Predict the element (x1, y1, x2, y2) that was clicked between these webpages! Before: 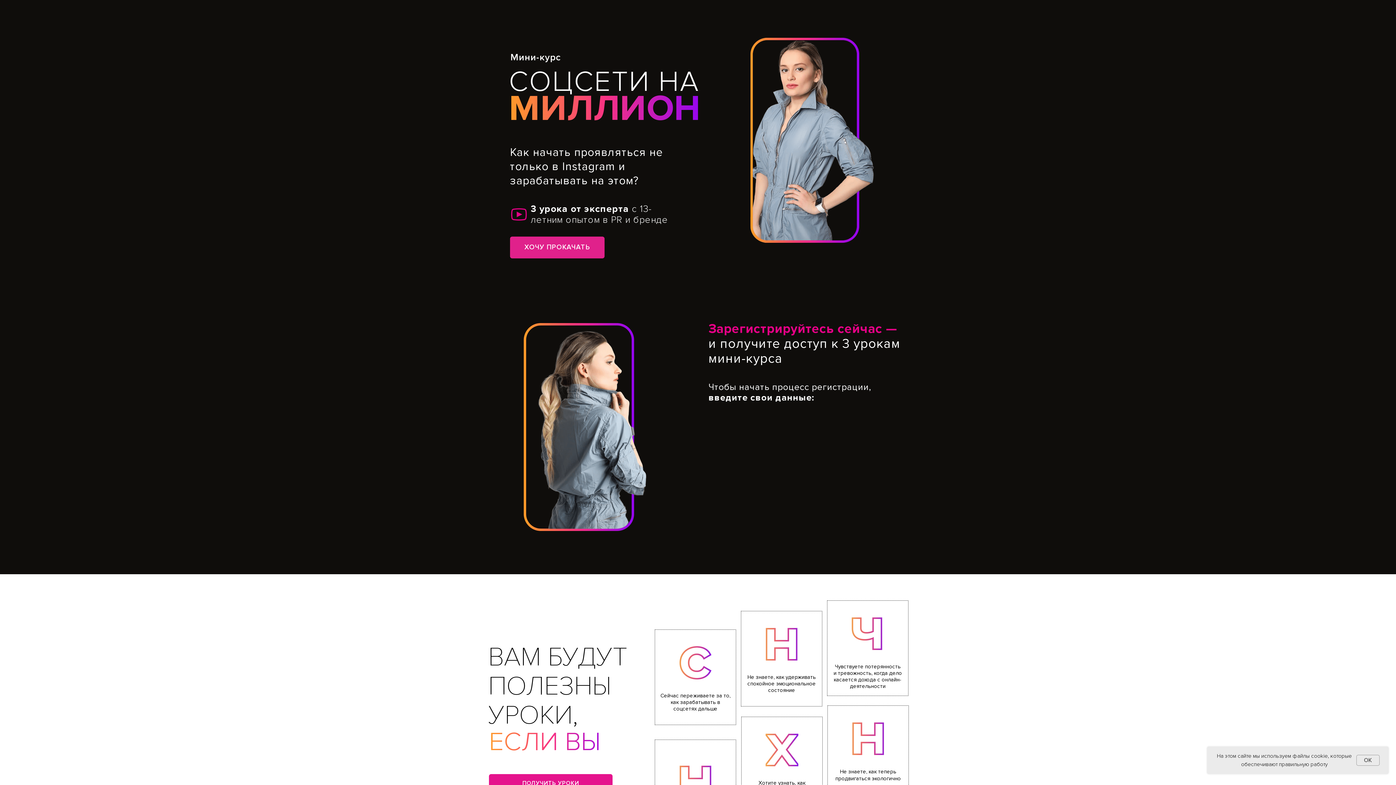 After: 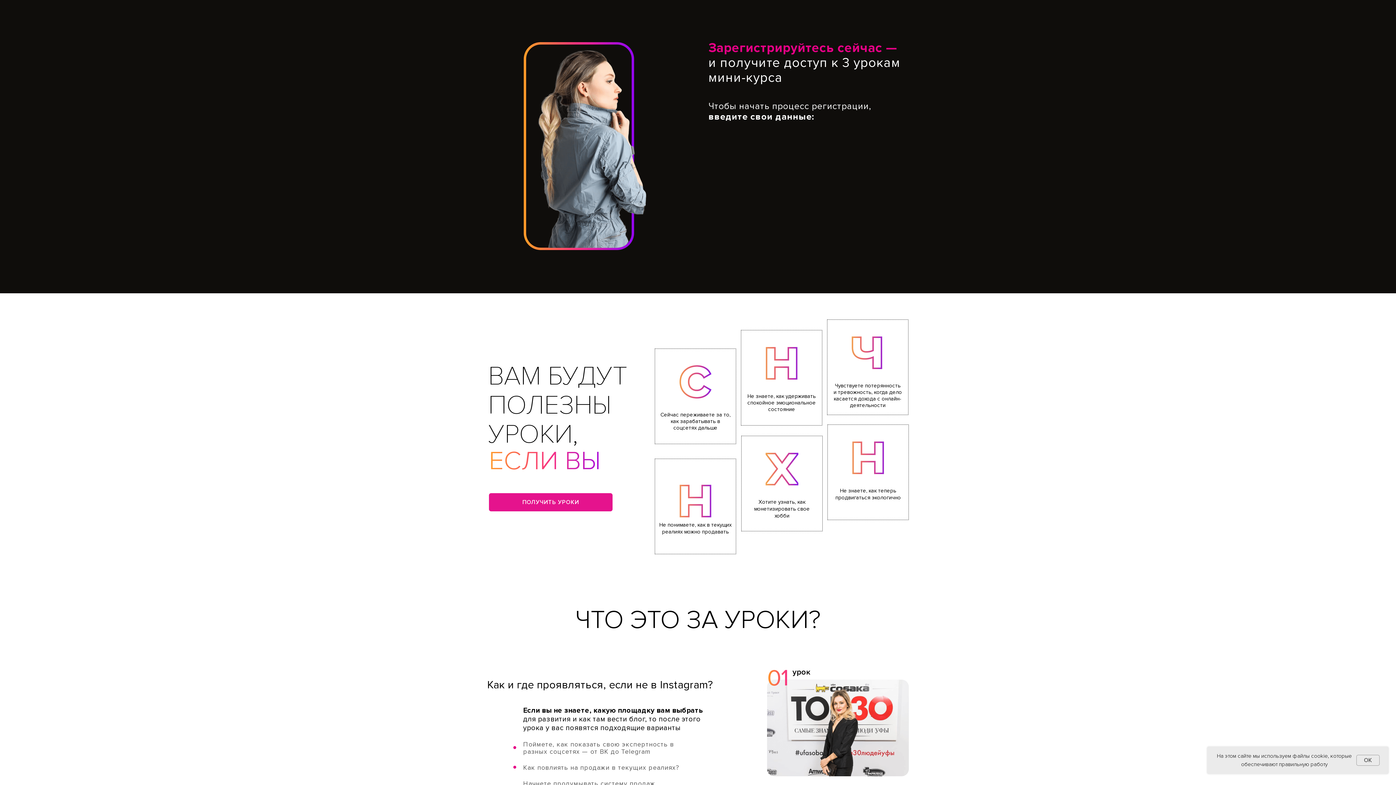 Action: label: ПОЛУЧИТЬ УРОКИ bbox: (489, 774, 612, 792)